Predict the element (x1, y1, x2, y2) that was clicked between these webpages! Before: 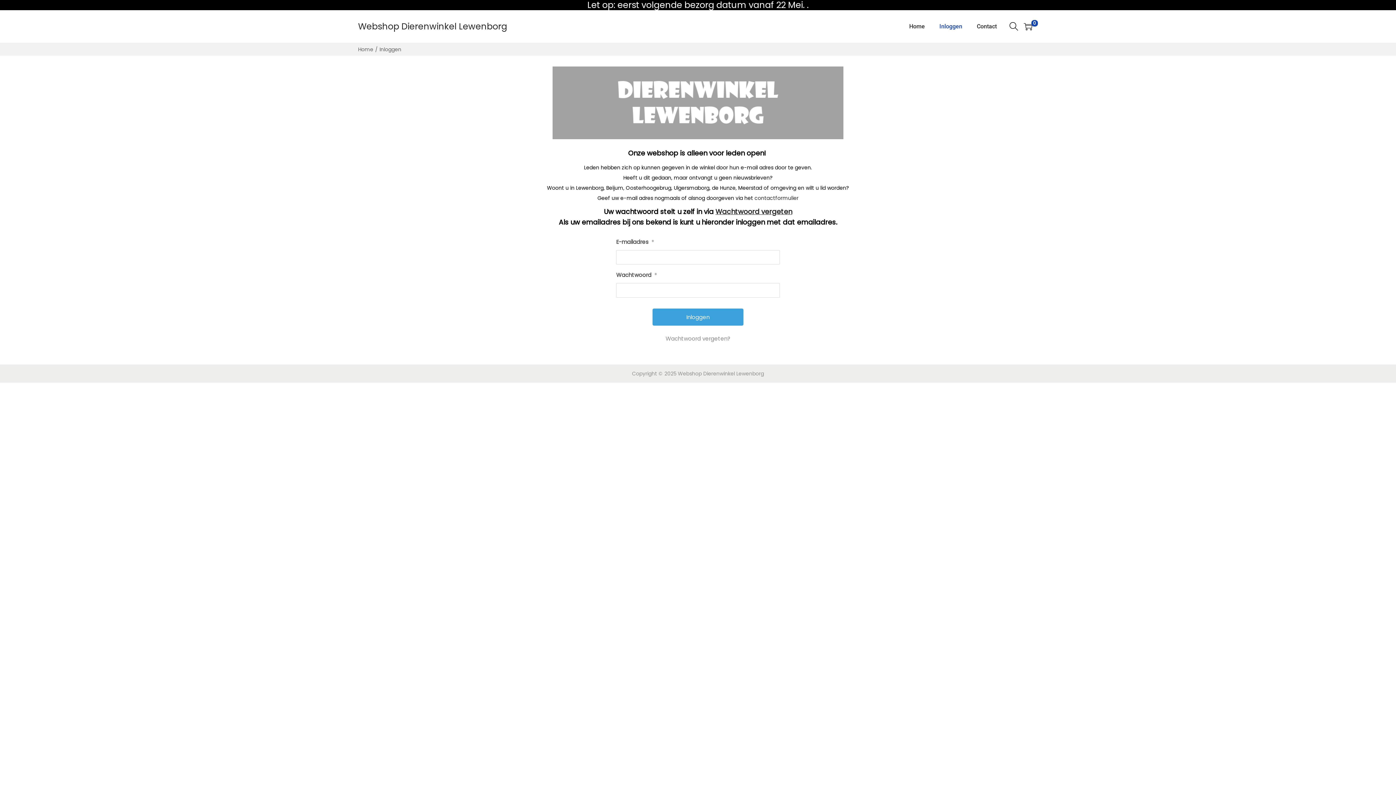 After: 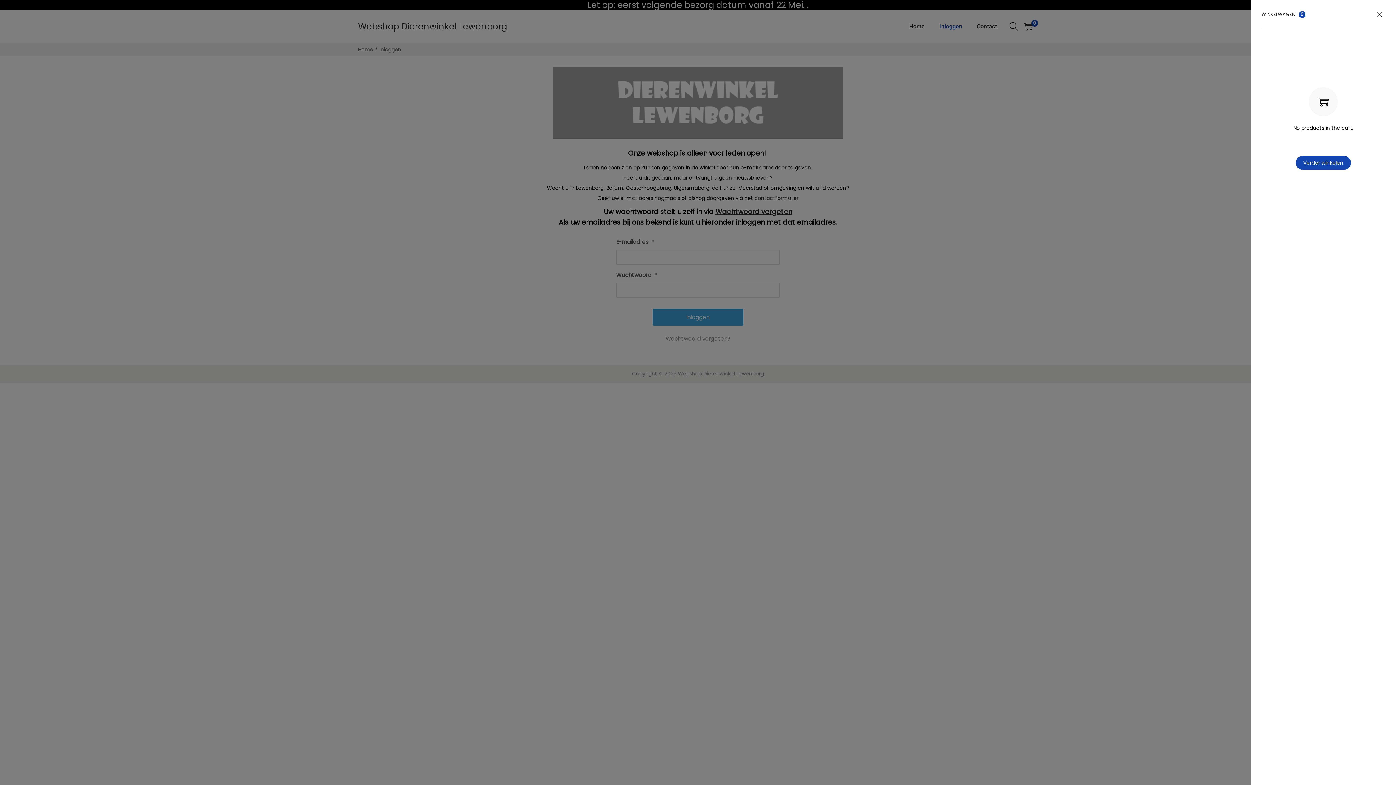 Action: bbox: (1024, 22, 1032, 30) label: 0